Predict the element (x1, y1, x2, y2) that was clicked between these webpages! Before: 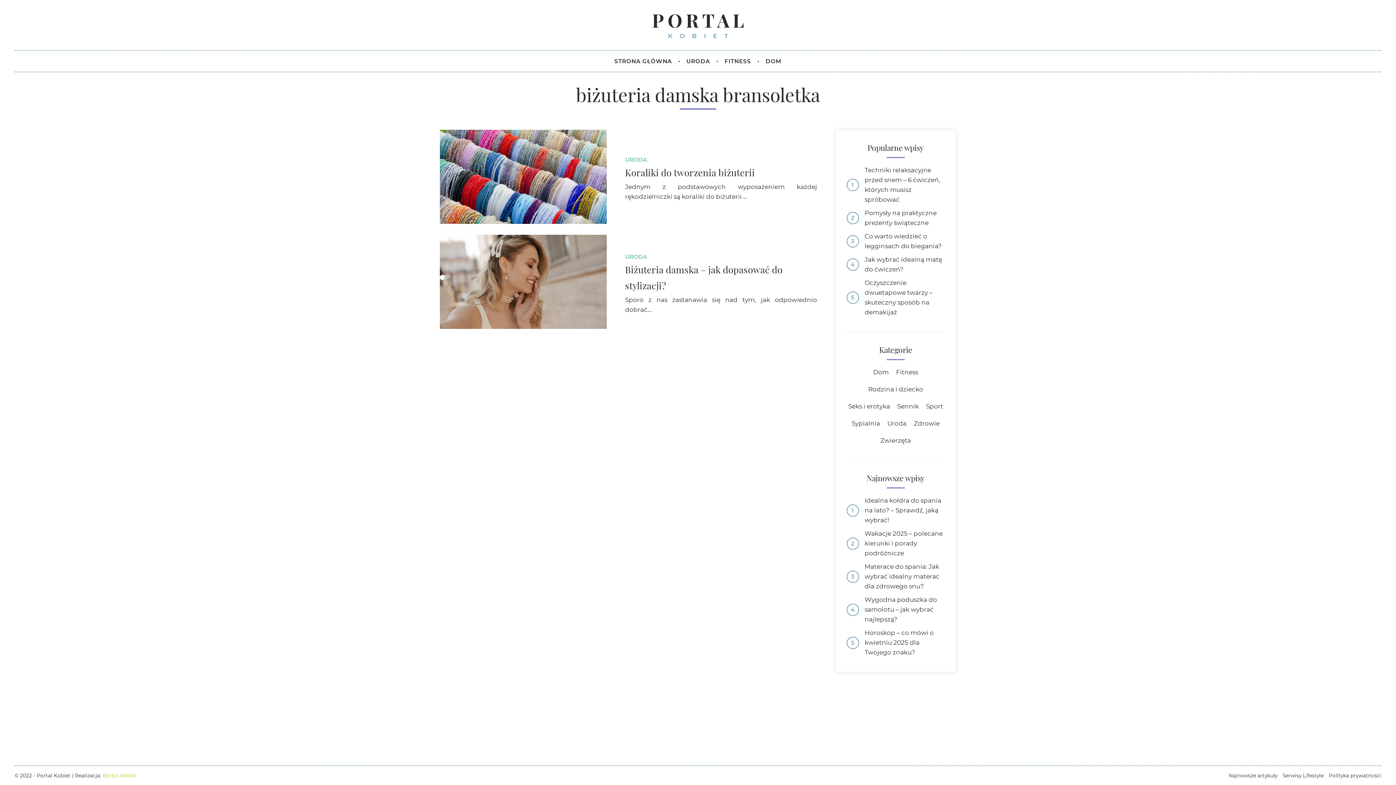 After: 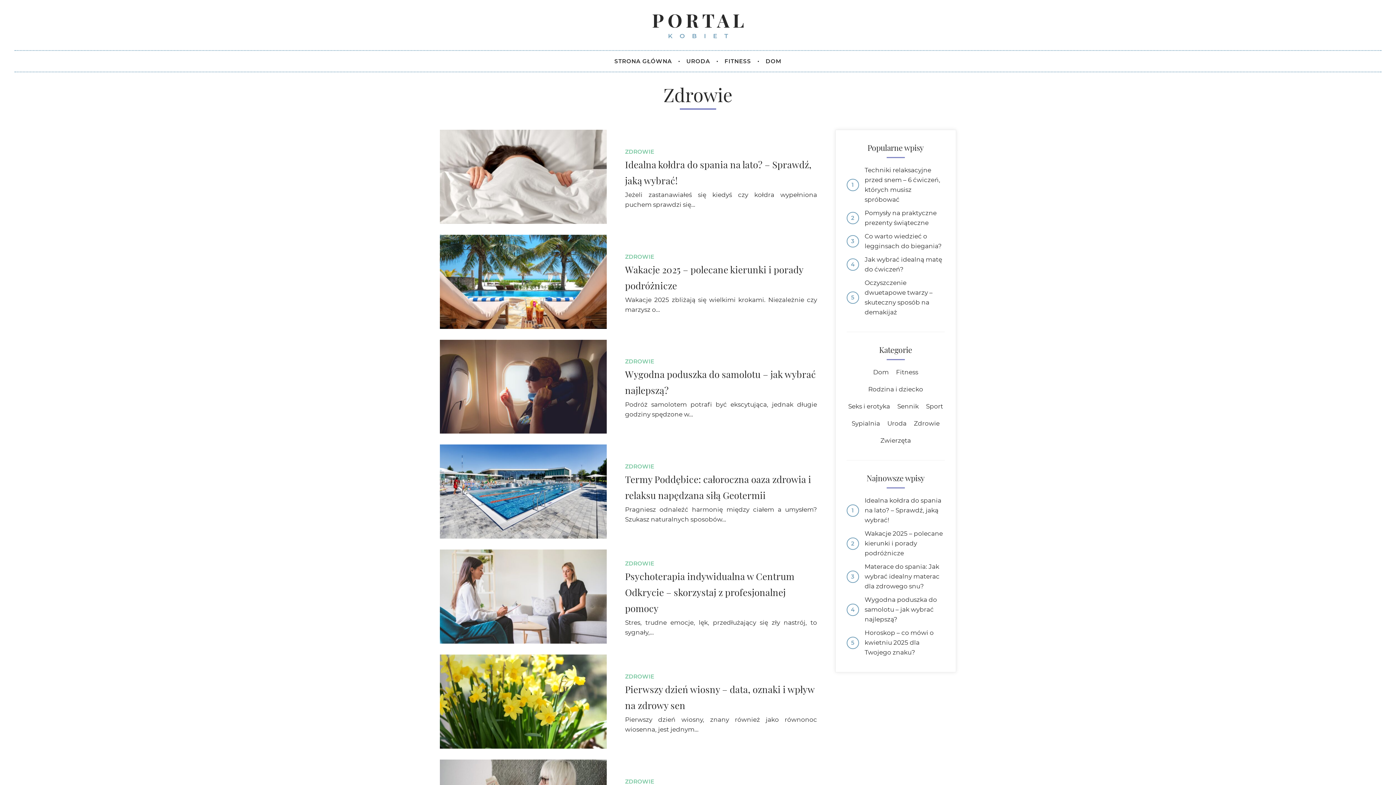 Action: label: Zdrowie bbox: (910, 415, 943, 432)